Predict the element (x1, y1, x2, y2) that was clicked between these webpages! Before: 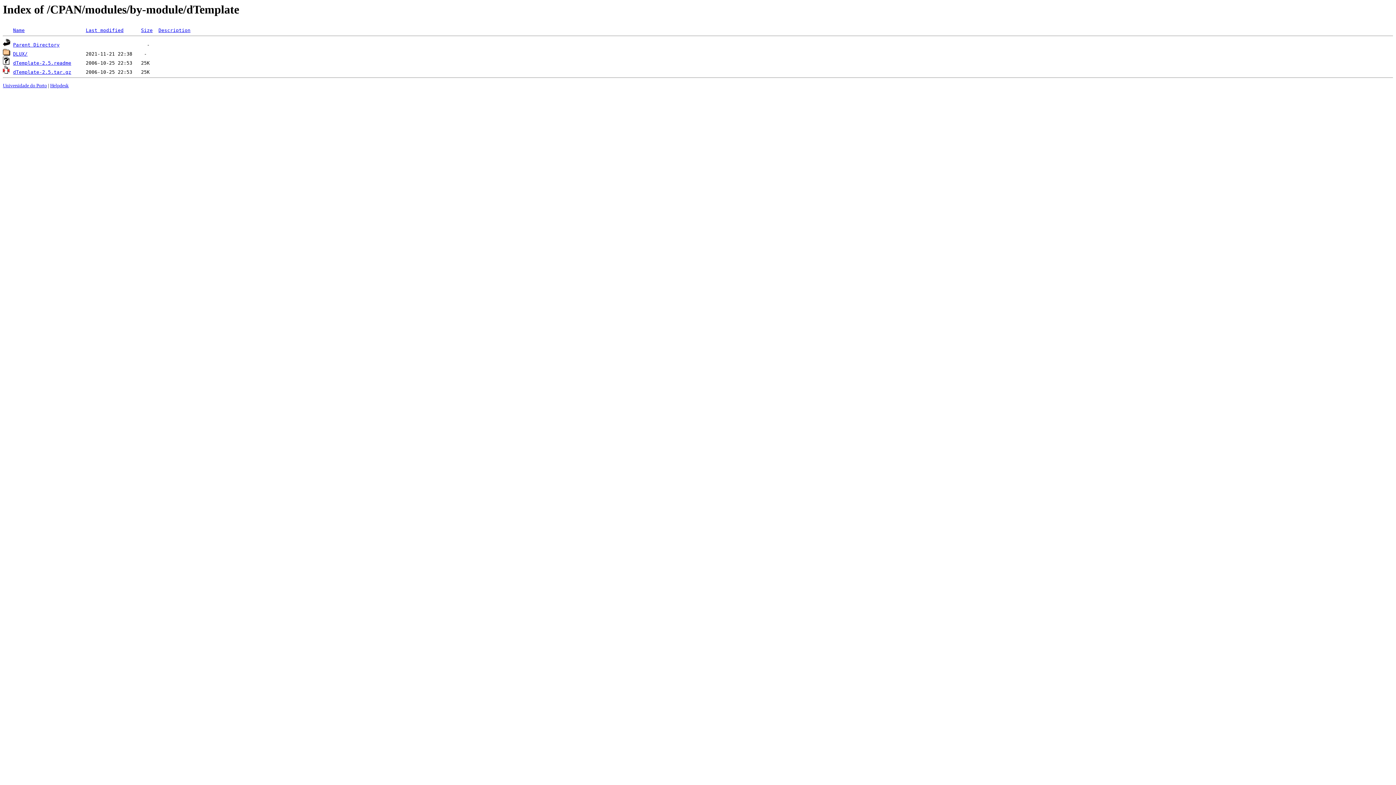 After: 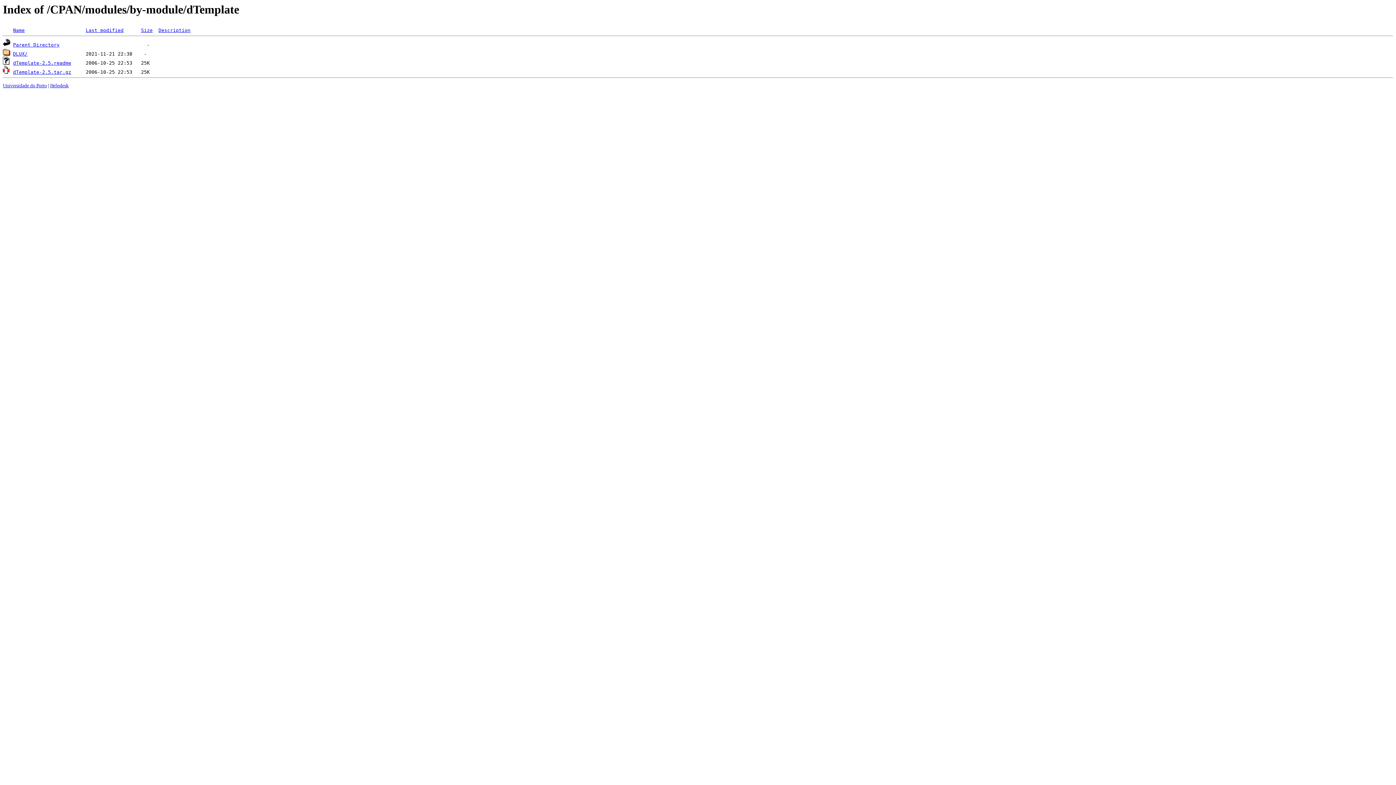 Action: bbox: (50, 82, 68, 88) label: Helpdesk